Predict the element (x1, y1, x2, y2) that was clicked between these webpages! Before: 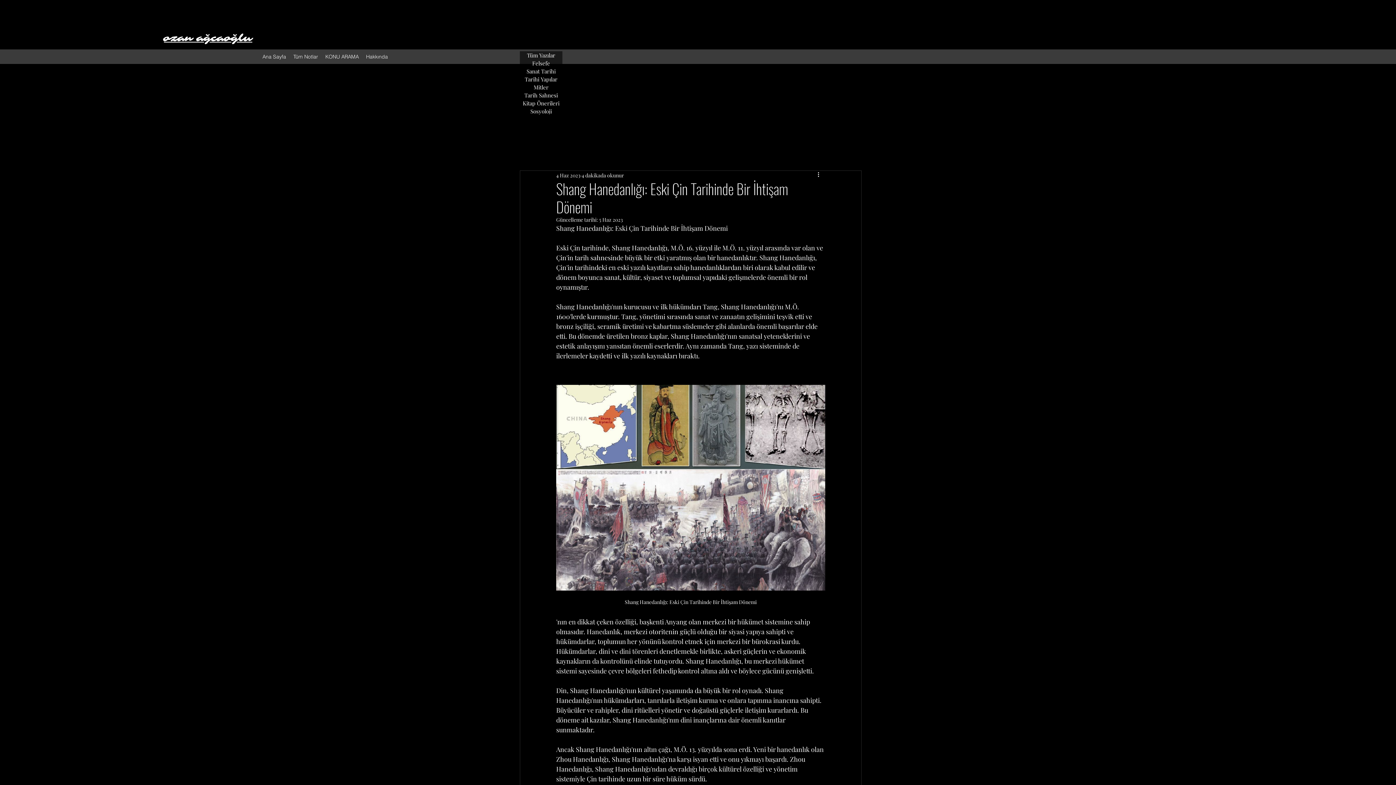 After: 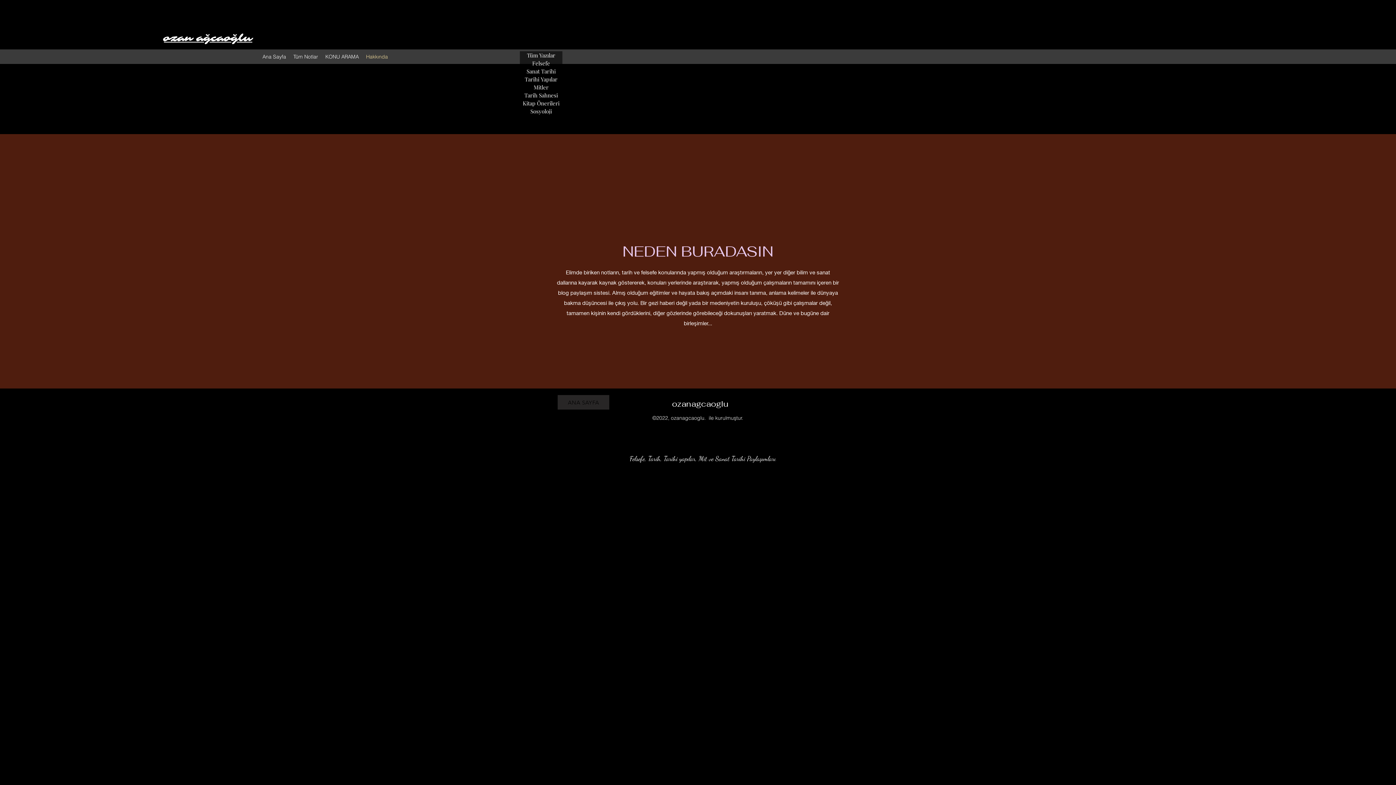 Action: label: Hakkında bbox: (362, 51, 391, 62)